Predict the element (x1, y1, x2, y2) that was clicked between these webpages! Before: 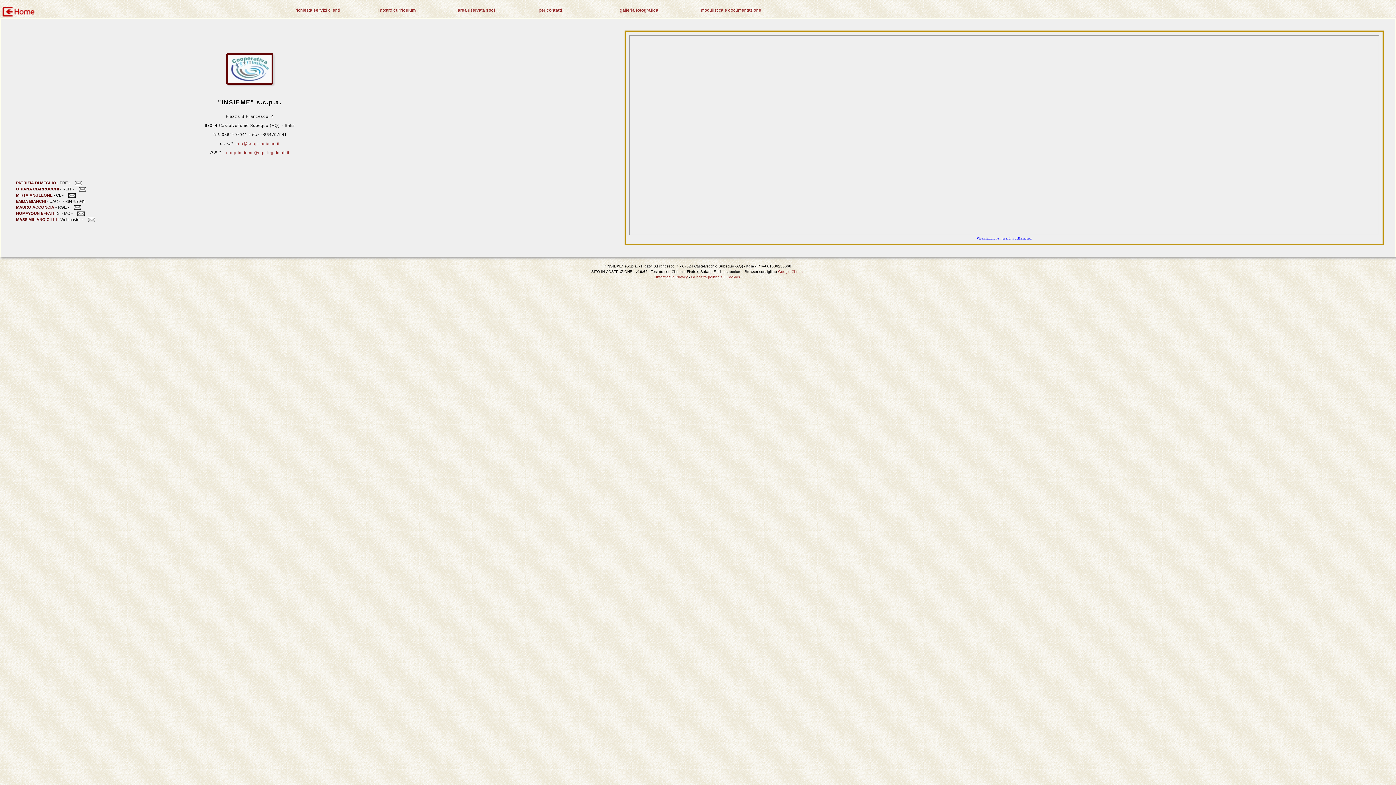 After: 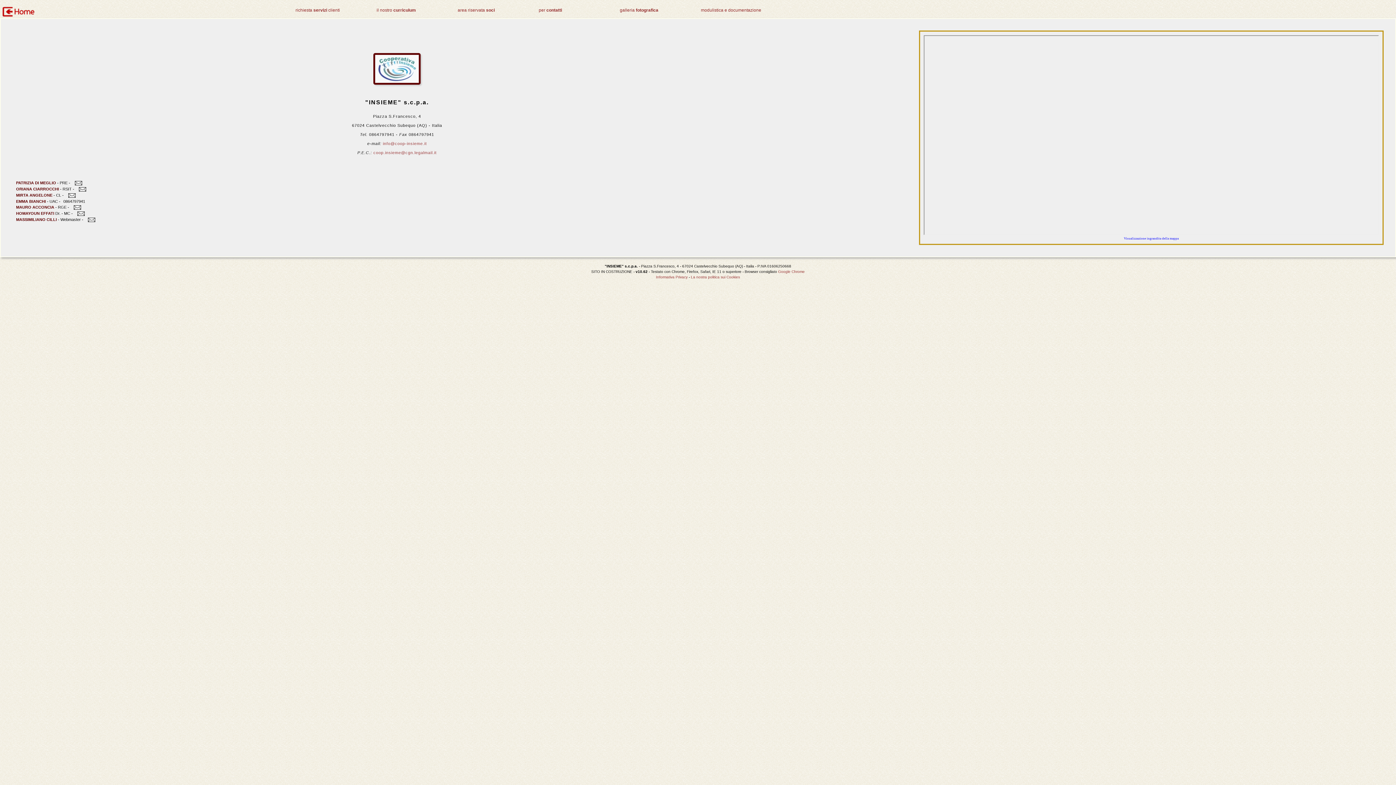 Action: bbox: (73, 205, 81, 209)